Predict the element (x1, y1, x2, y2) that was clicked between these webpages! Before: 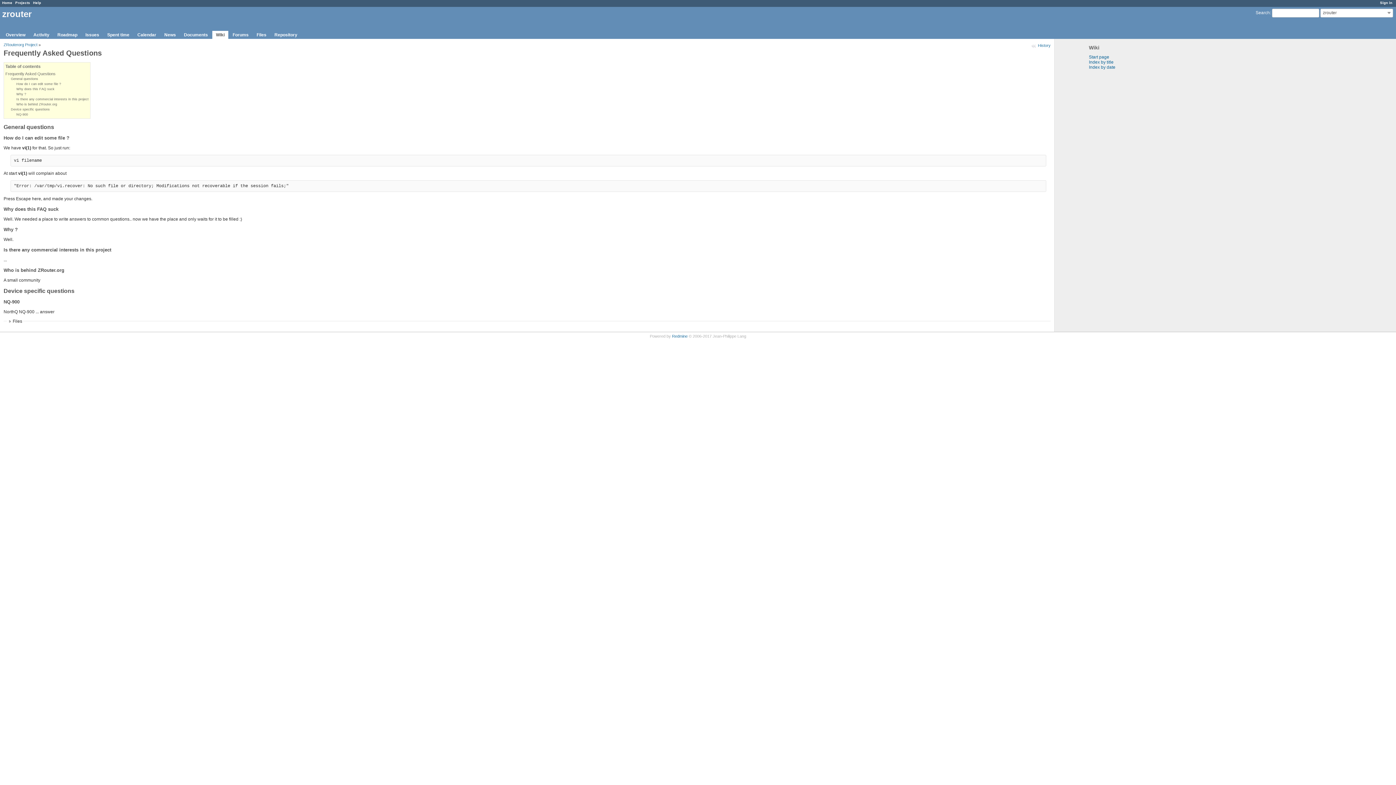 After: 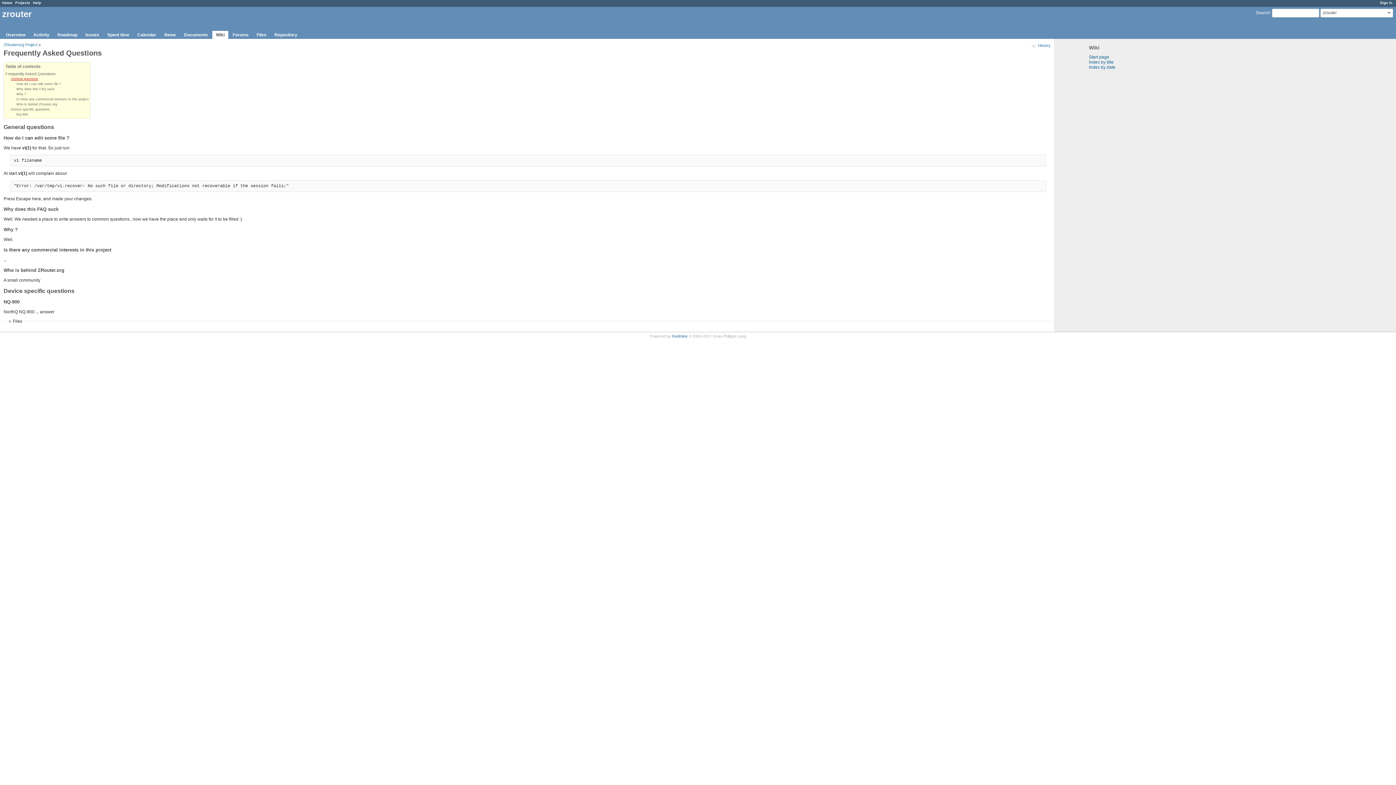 Action: label: General questions bbox: (10, 77, 38, 80)